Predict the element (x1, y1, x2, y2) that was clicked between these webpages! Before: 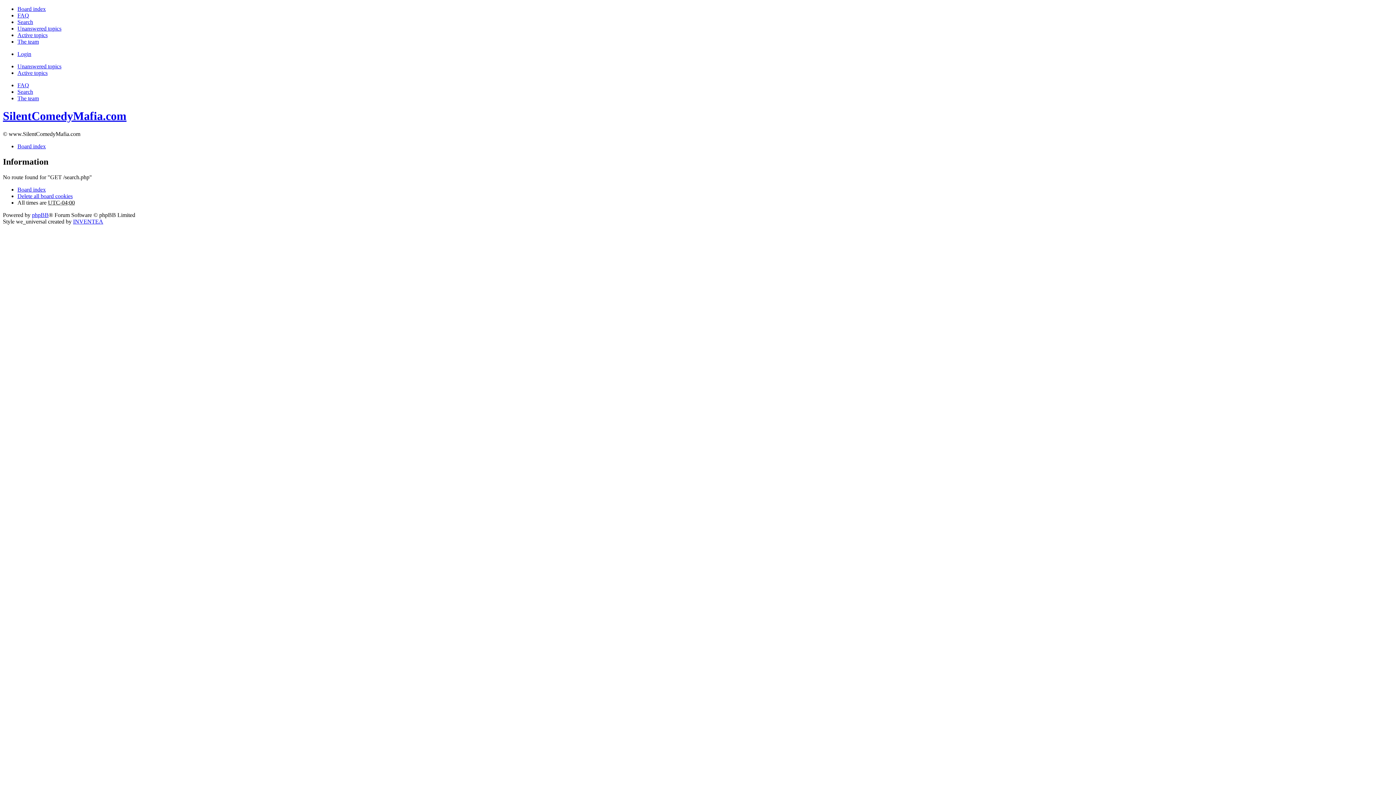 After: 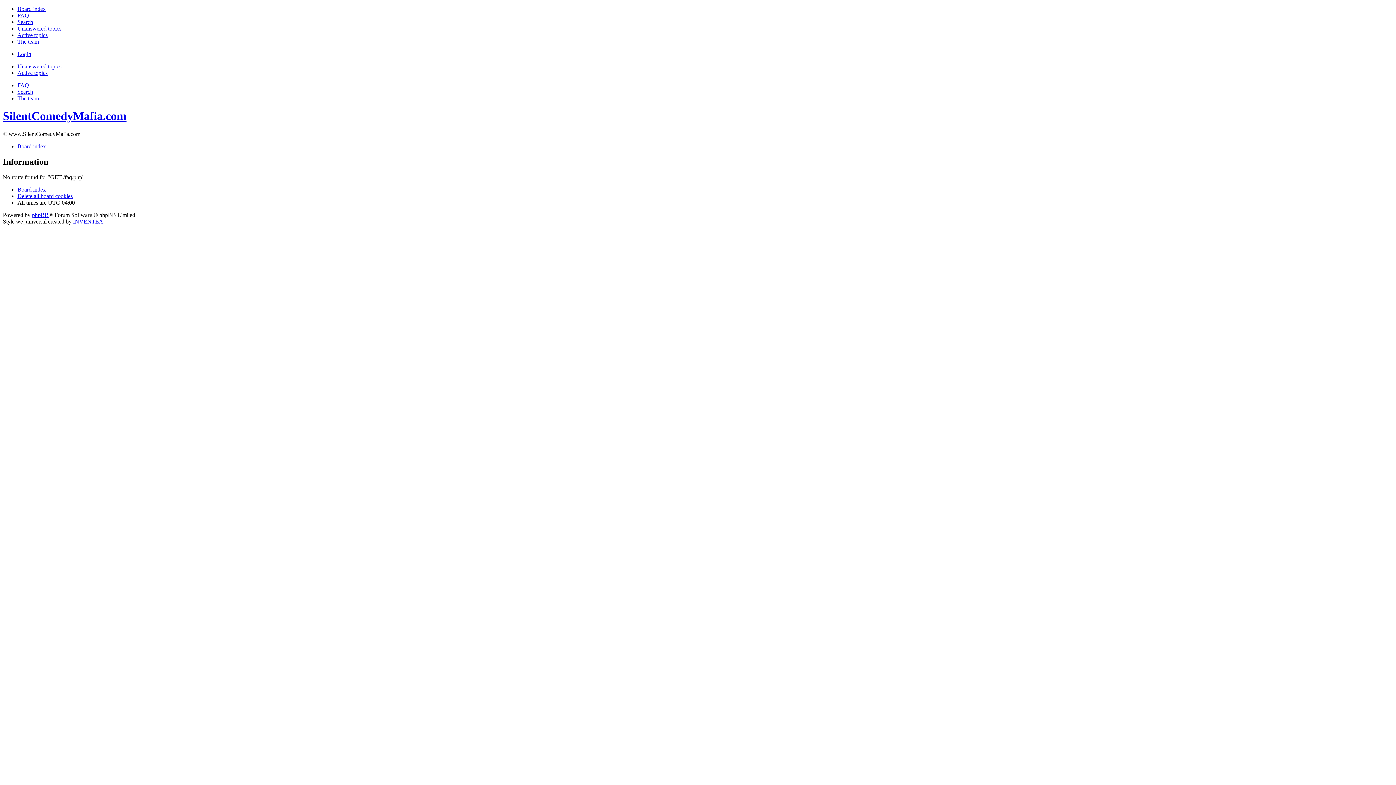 Action: bbox: (17, 82, 29, 88) label: FAQ